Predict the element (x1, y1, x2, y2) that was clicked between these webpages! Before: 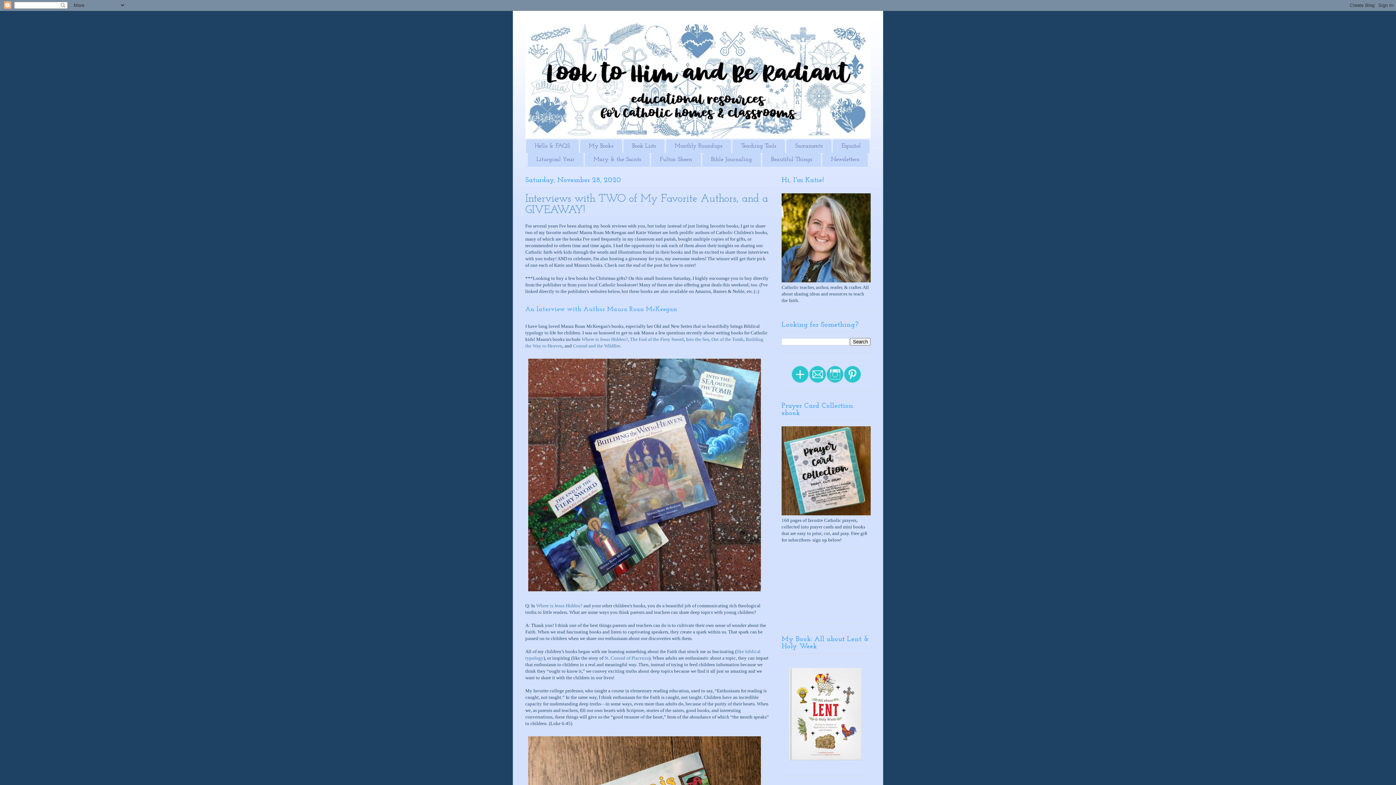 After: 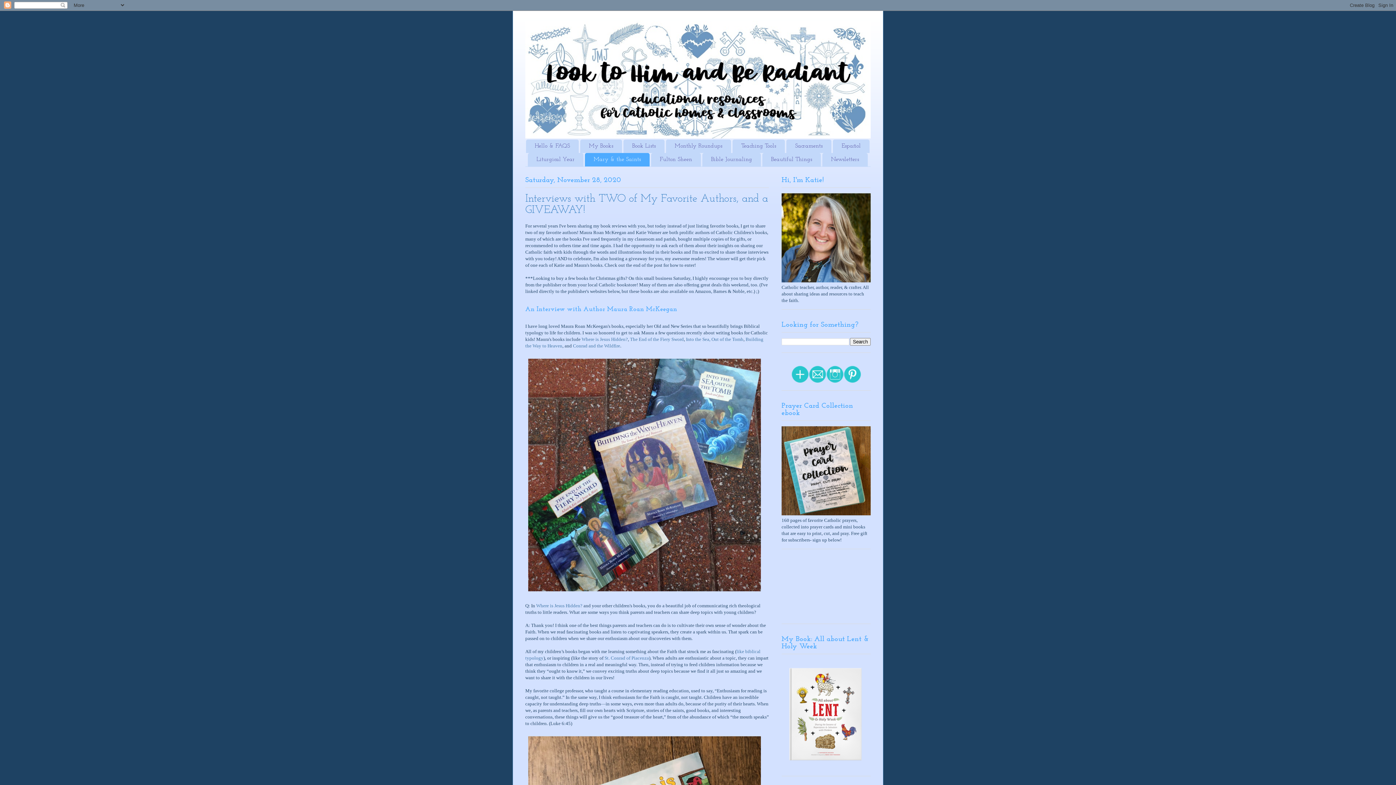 Action: label: Mary & the Saints bbox: (585, 153, 649, 166)